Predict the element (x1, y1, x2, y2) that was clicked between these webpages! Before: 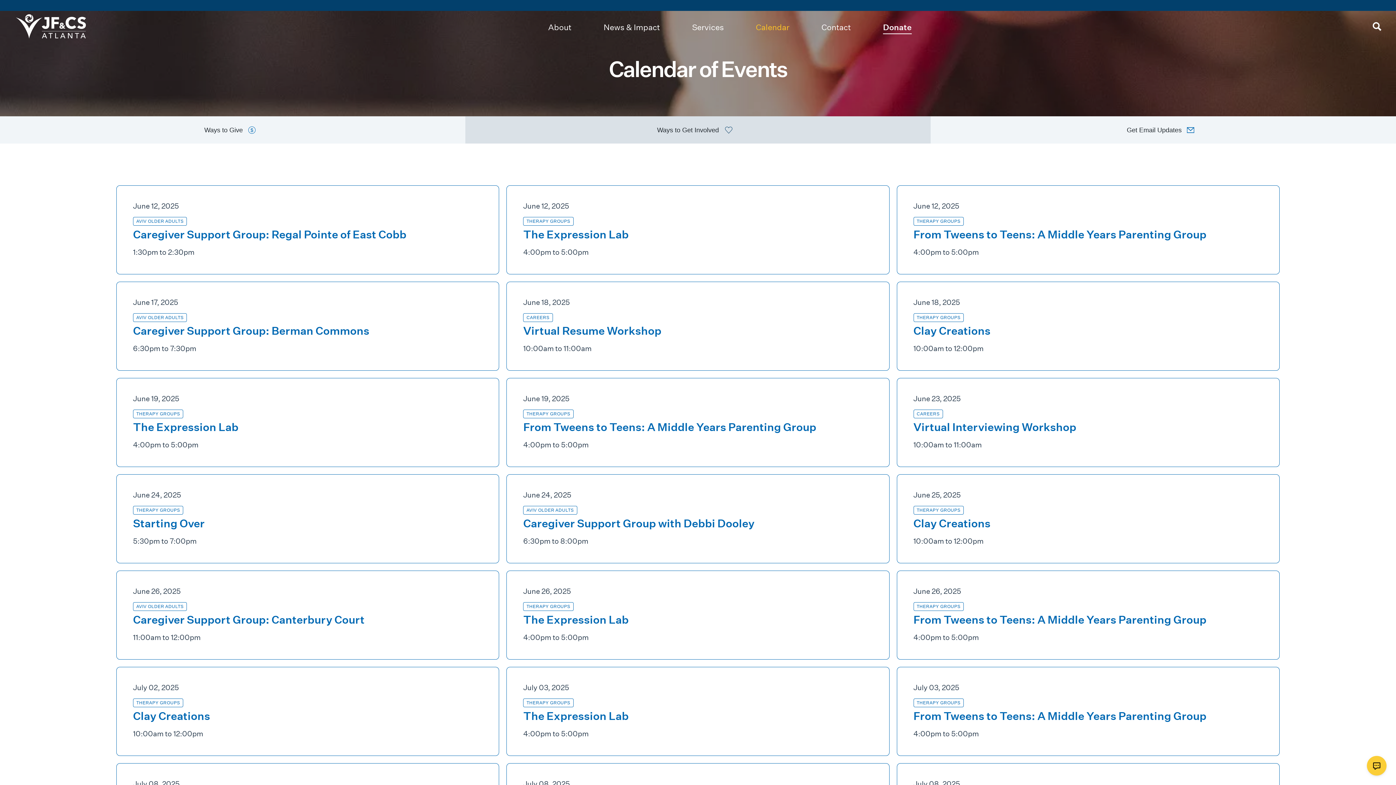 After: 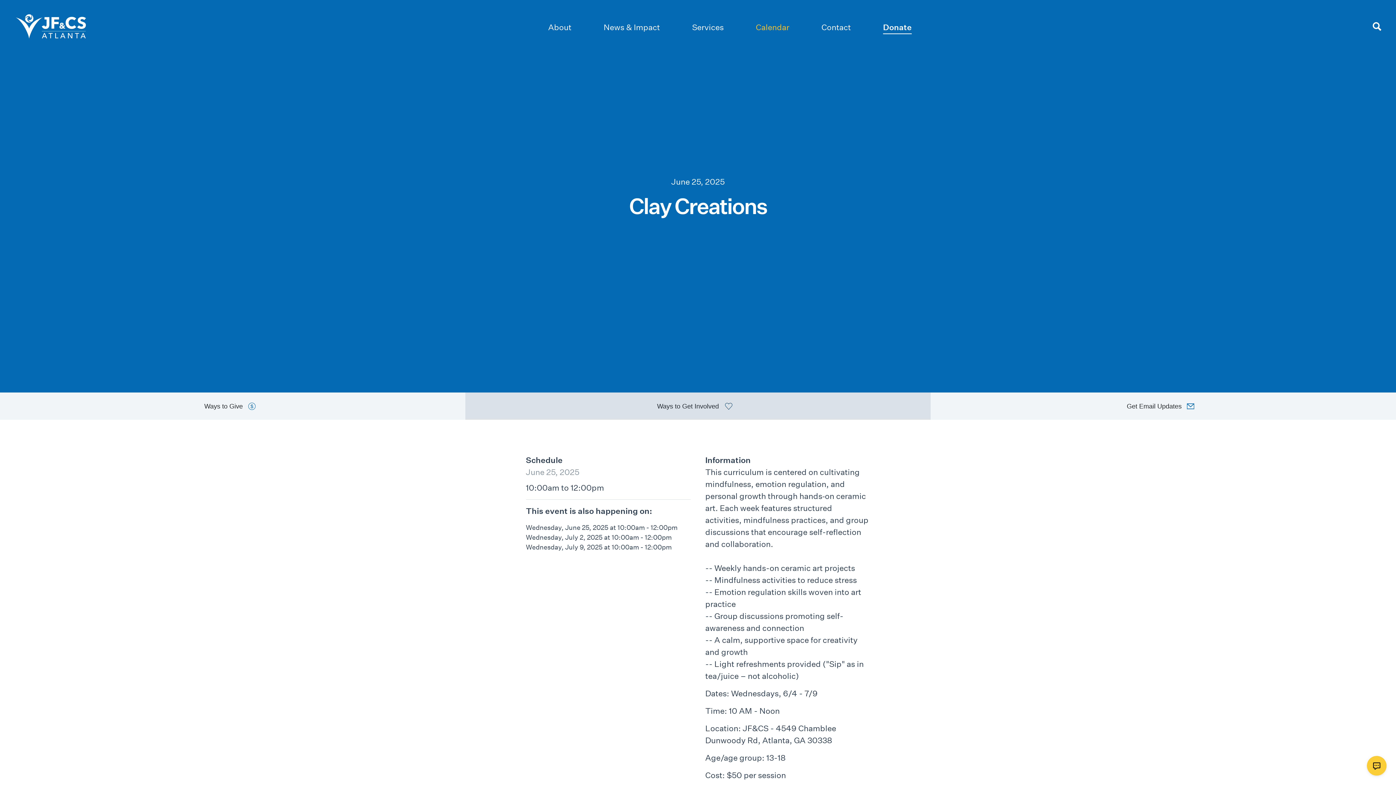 Action: bbox: (913, 517, 990, 530) label: Clay Creations